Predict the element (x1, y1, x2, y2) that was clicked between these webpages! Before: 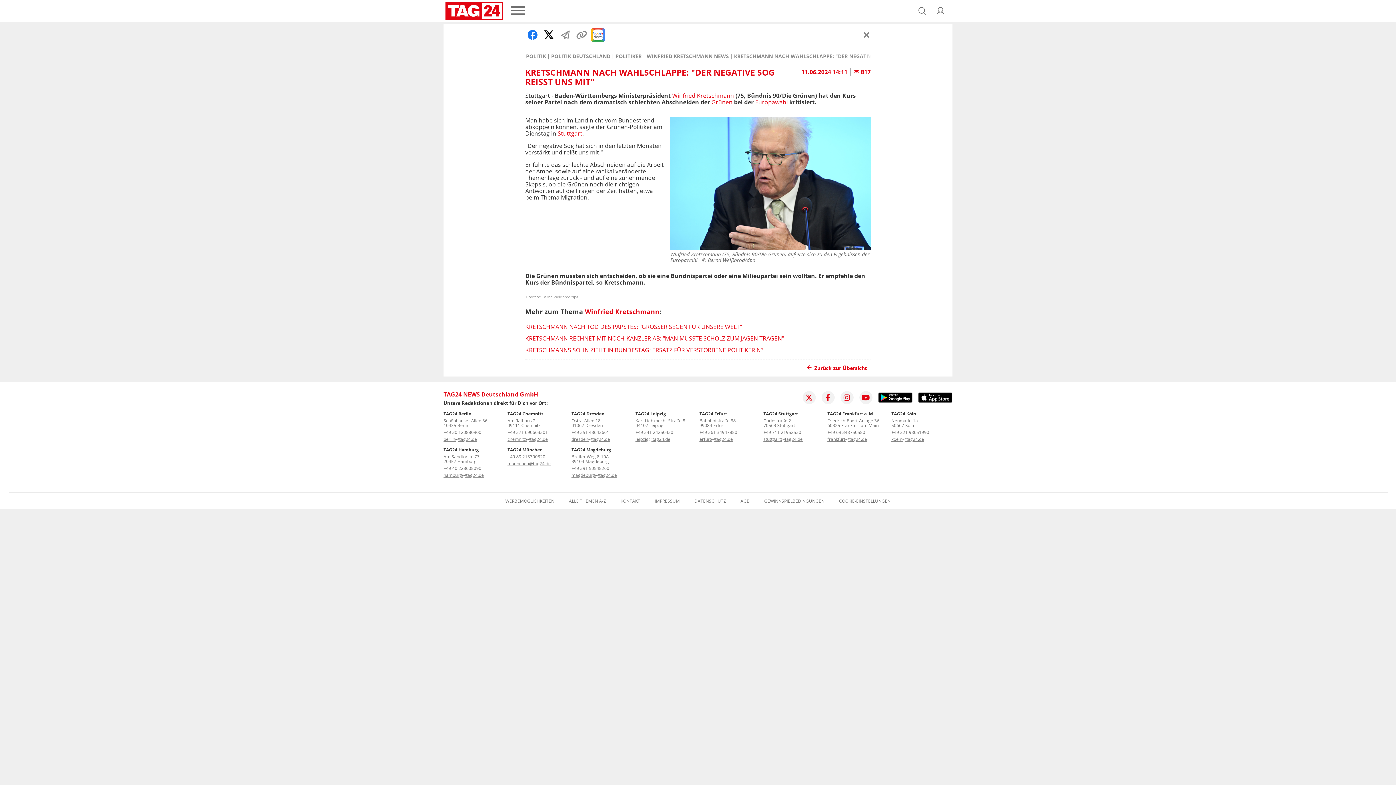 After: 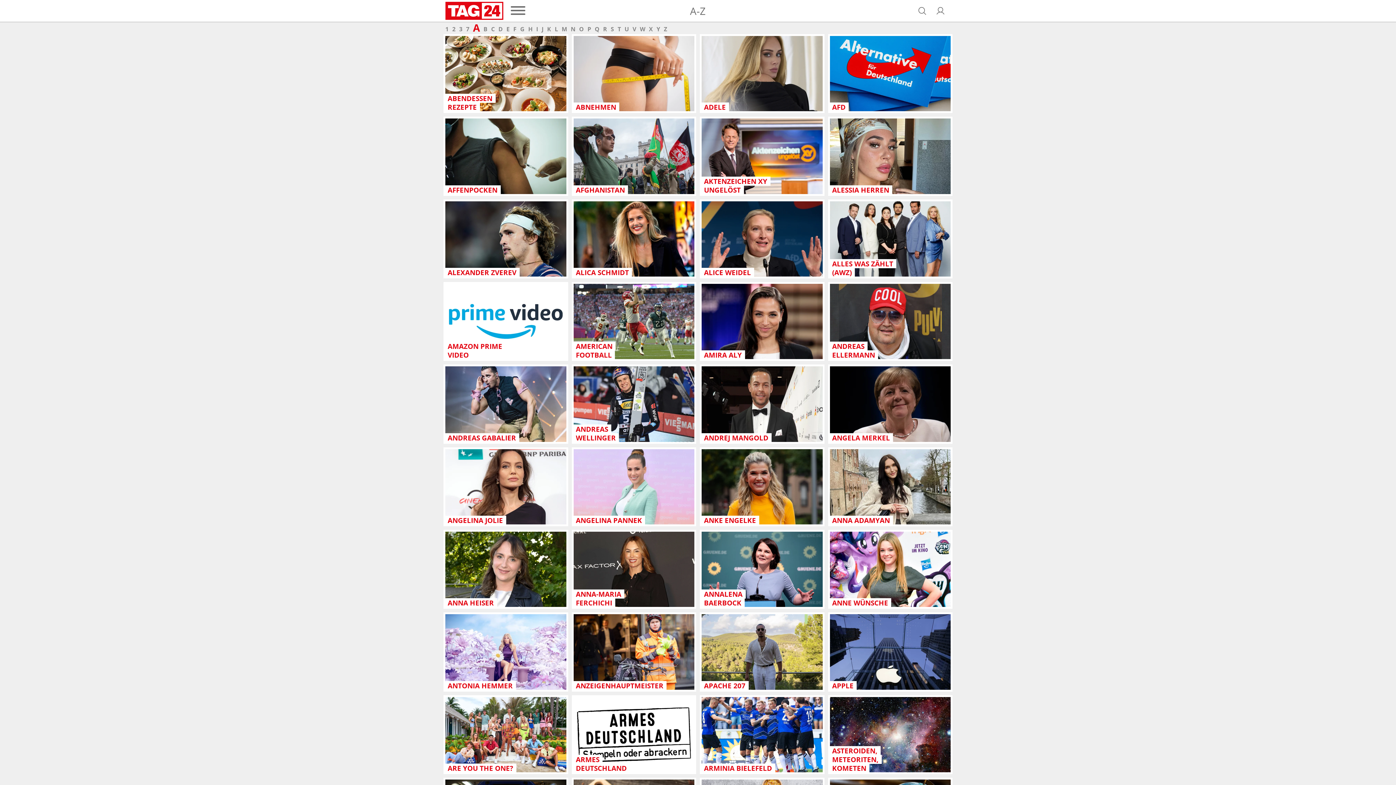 Action: bbox: (569, 498, 606, 503) label: ALLE THEMEN A-Z